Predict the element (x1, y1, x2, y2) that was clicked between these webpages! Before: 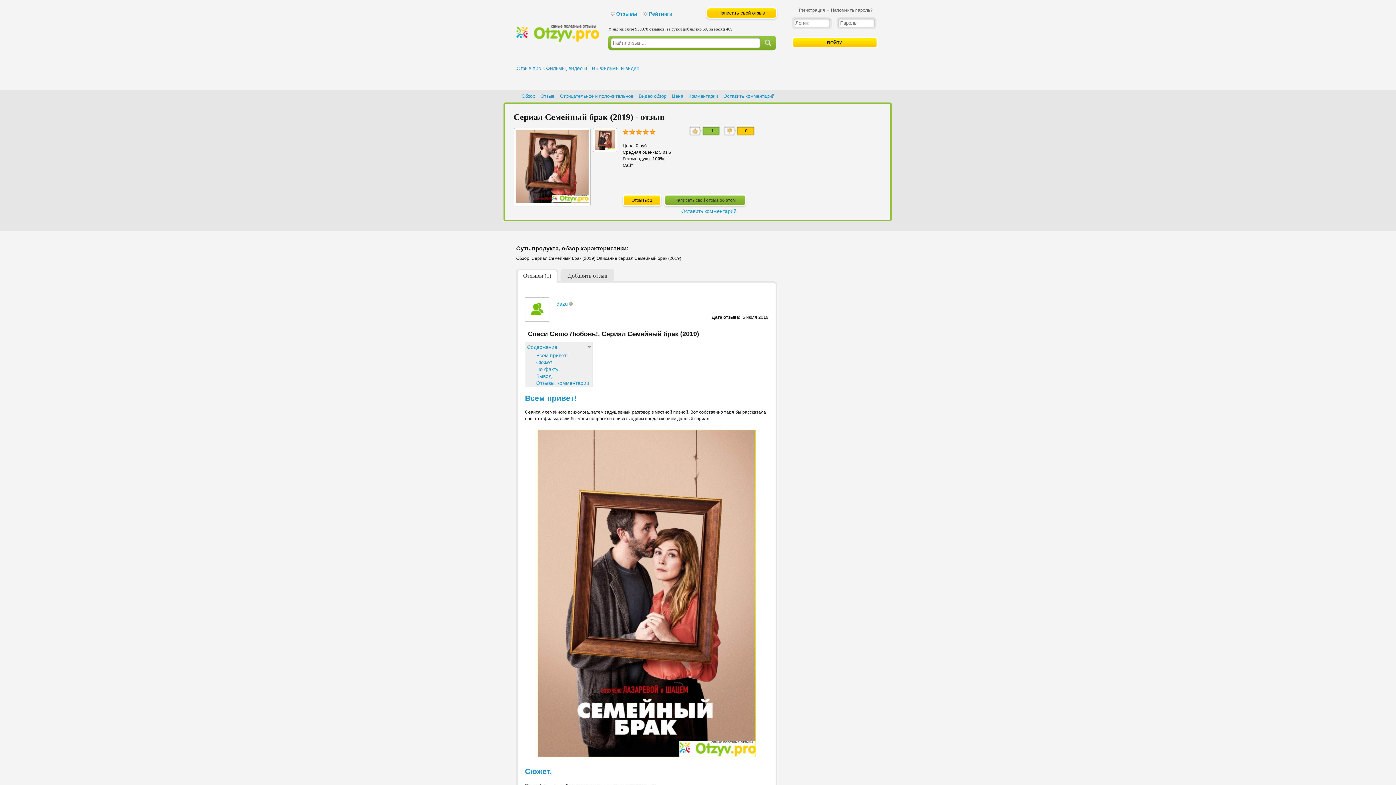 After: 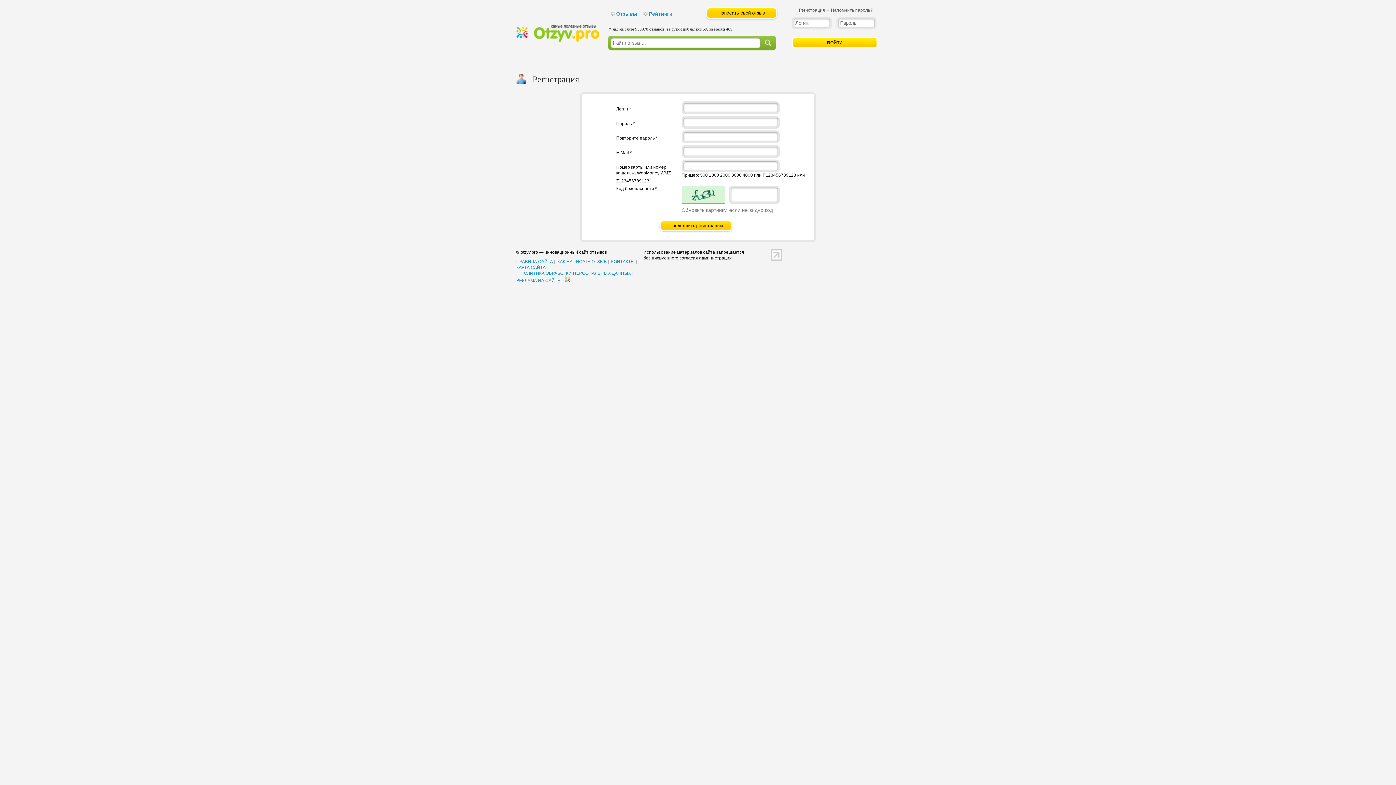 Action: bbox: (799, 7, 825, 12) label: Регистрация